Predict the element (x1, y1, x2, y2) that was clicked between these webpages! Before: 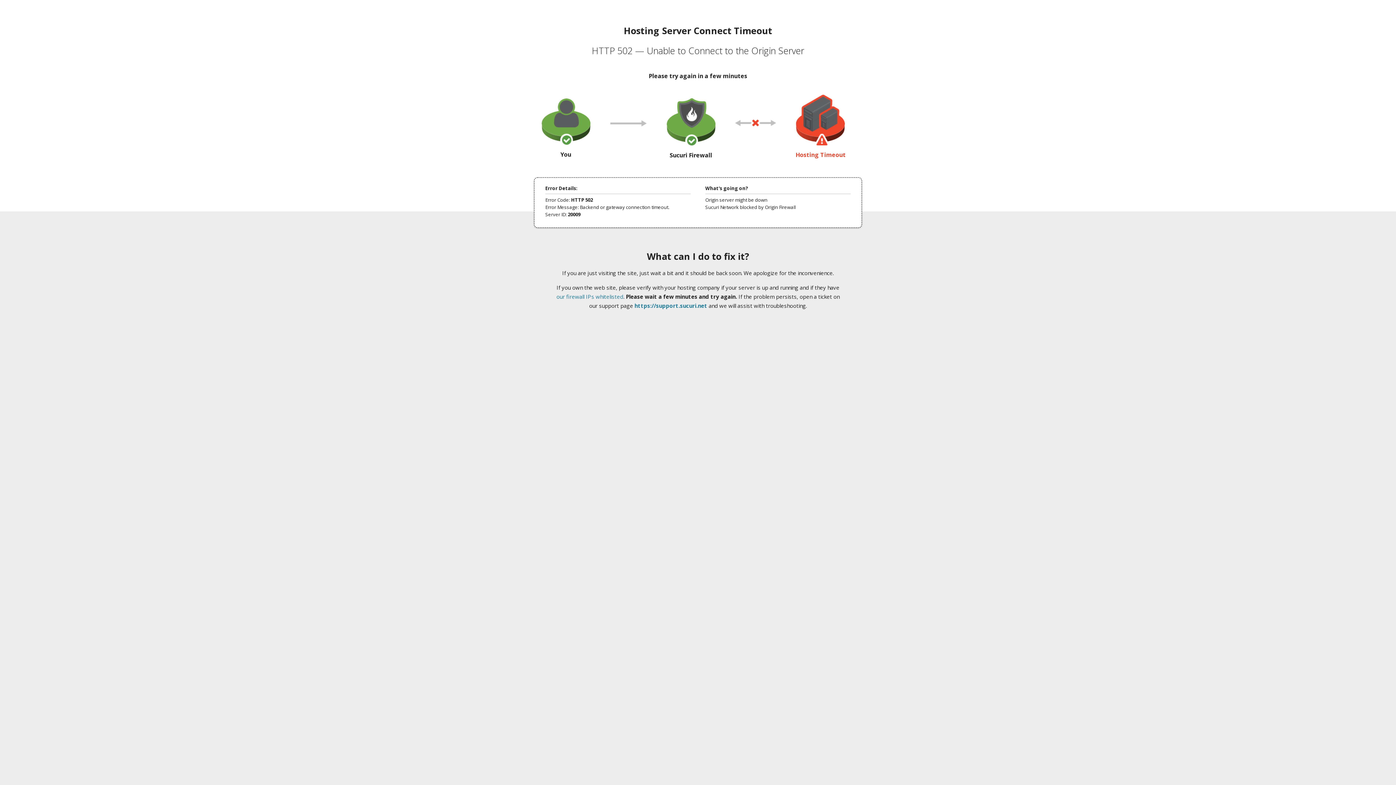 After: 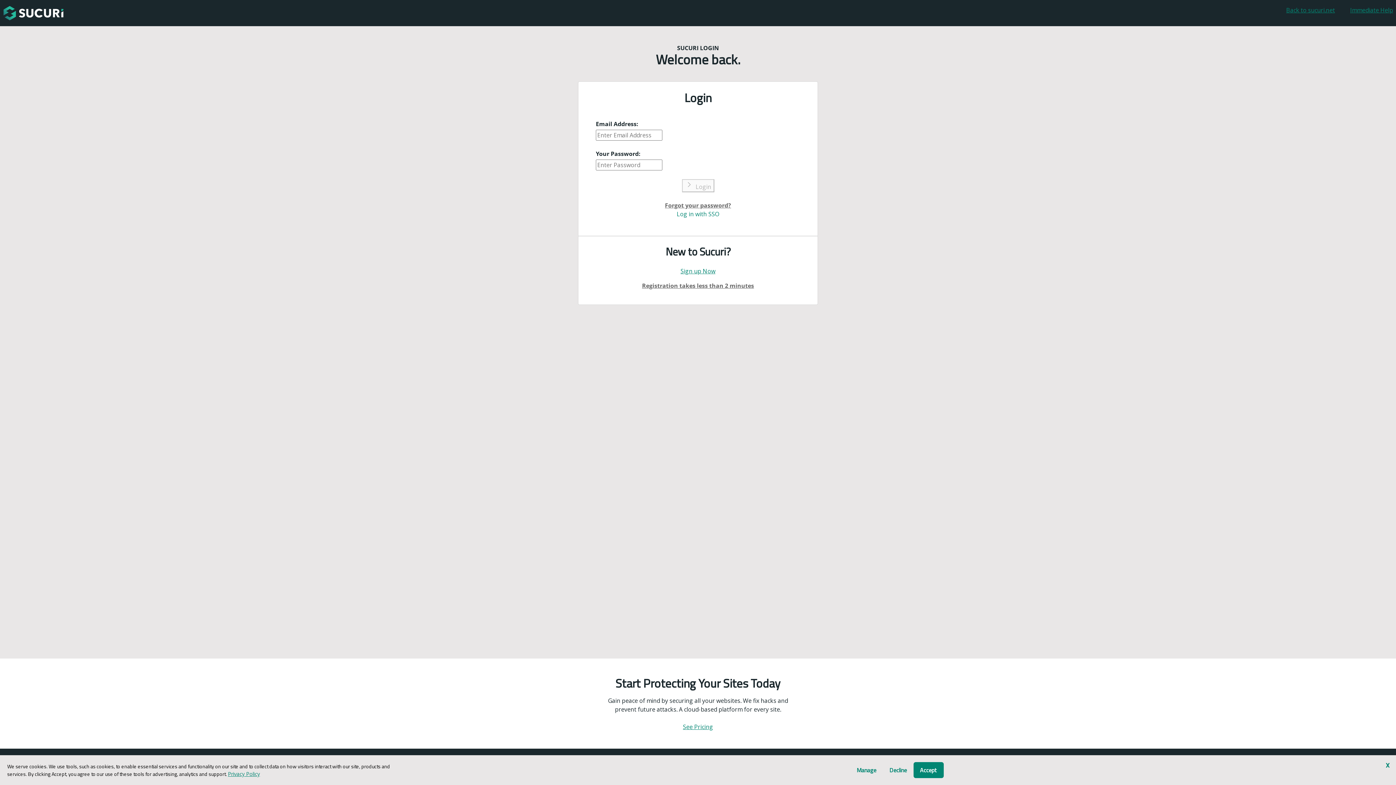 Action: bbox: (634, 302, 707, 309) label: https://support.sucuri.net